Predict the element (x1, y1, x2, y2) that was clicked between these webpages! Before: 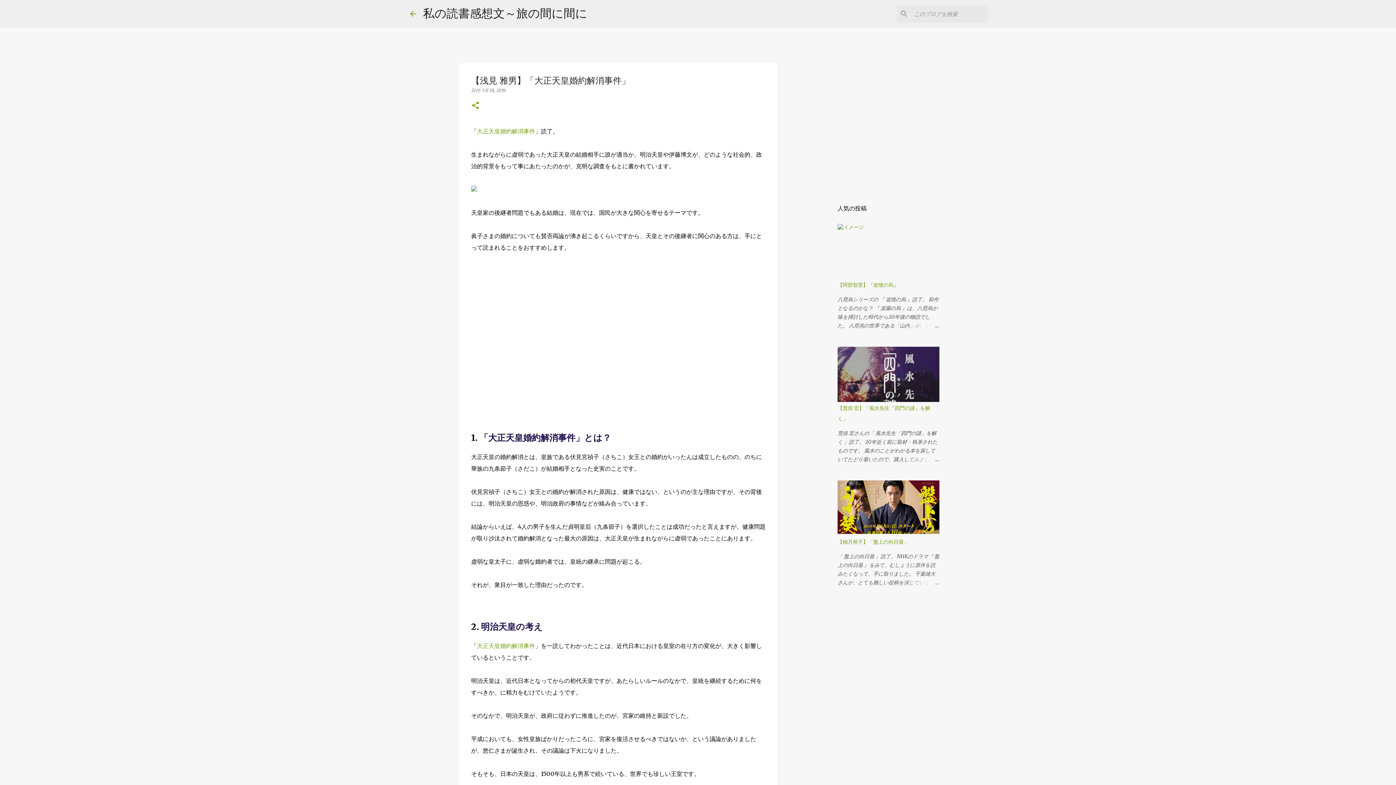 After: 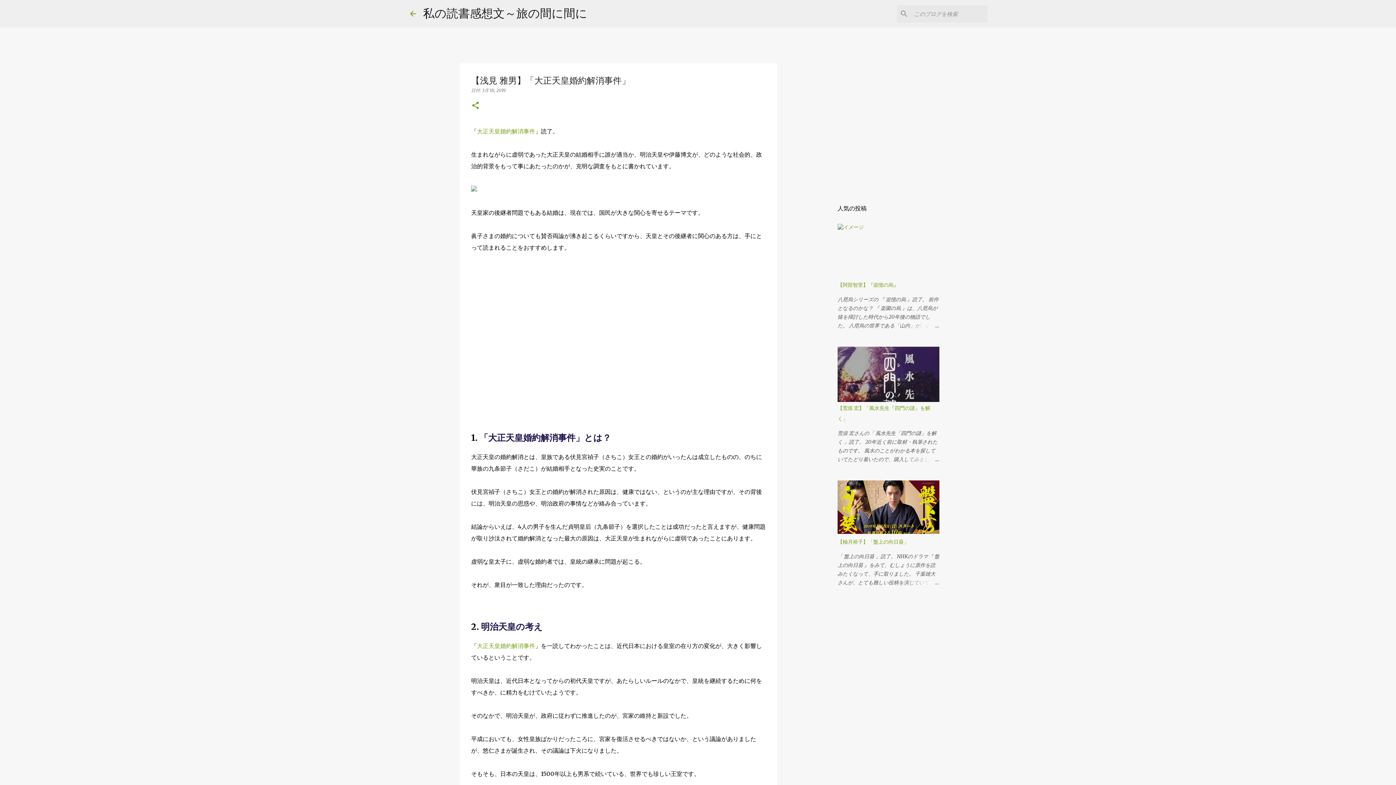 Action: label: 大正天皇婚約解消事件 bbox: (477, 642, 535, 649)